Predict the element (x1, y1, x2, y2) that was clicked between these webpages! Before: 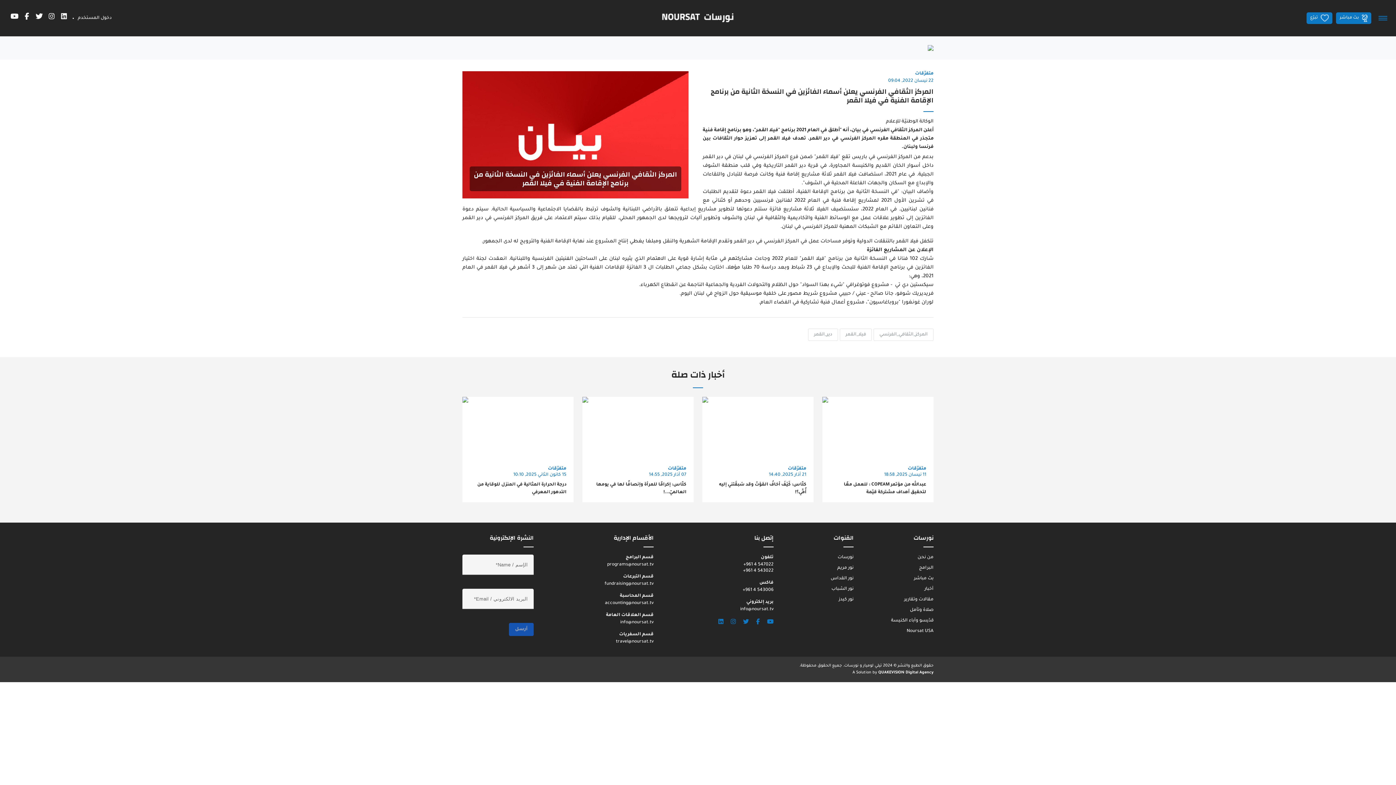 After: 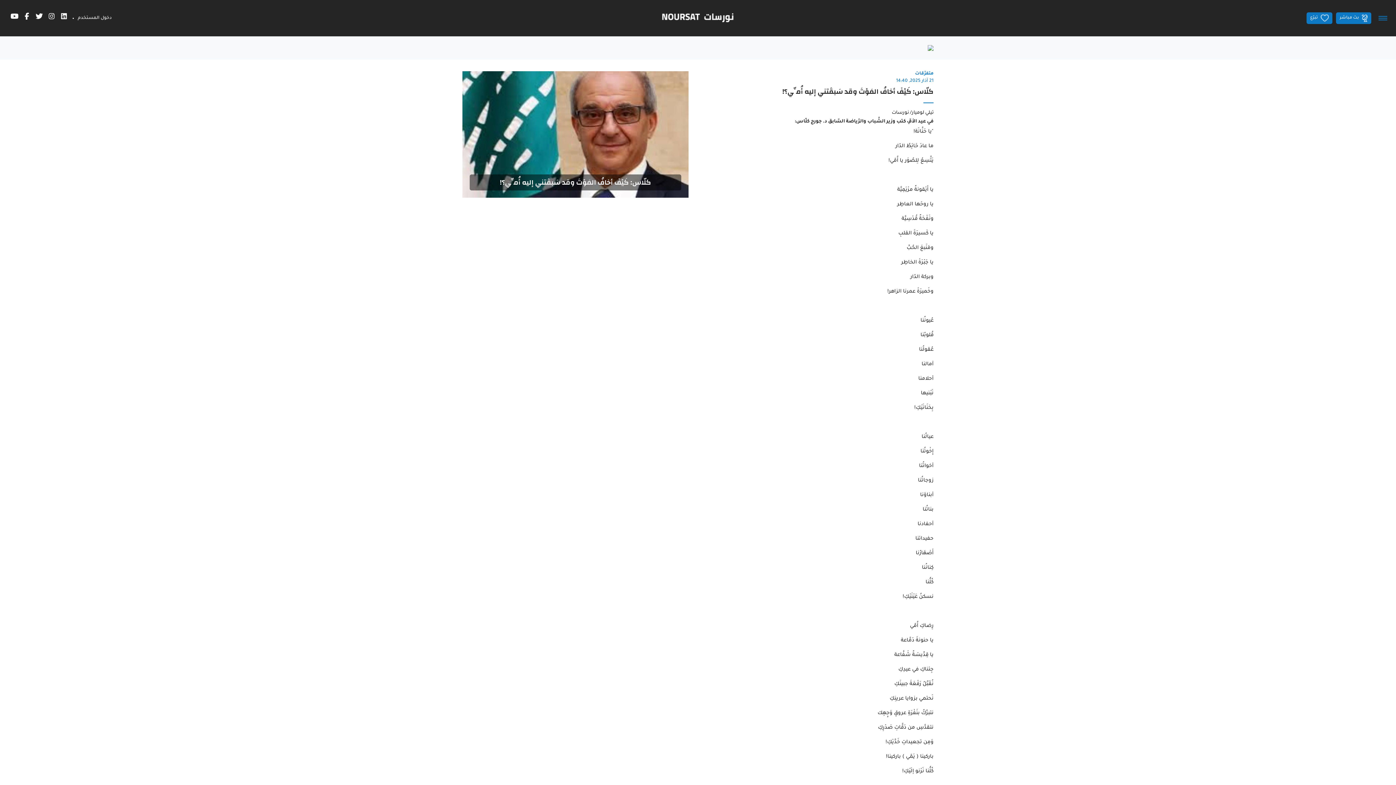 Action: label: متفرّقات
21 آذار 2025, 14:40
كلّاس: كَيْفَ أخافُ المَوْتَ وقد سَبقَتني إليه أُمِّي؟! bbox: (702, 397, 813, 502)